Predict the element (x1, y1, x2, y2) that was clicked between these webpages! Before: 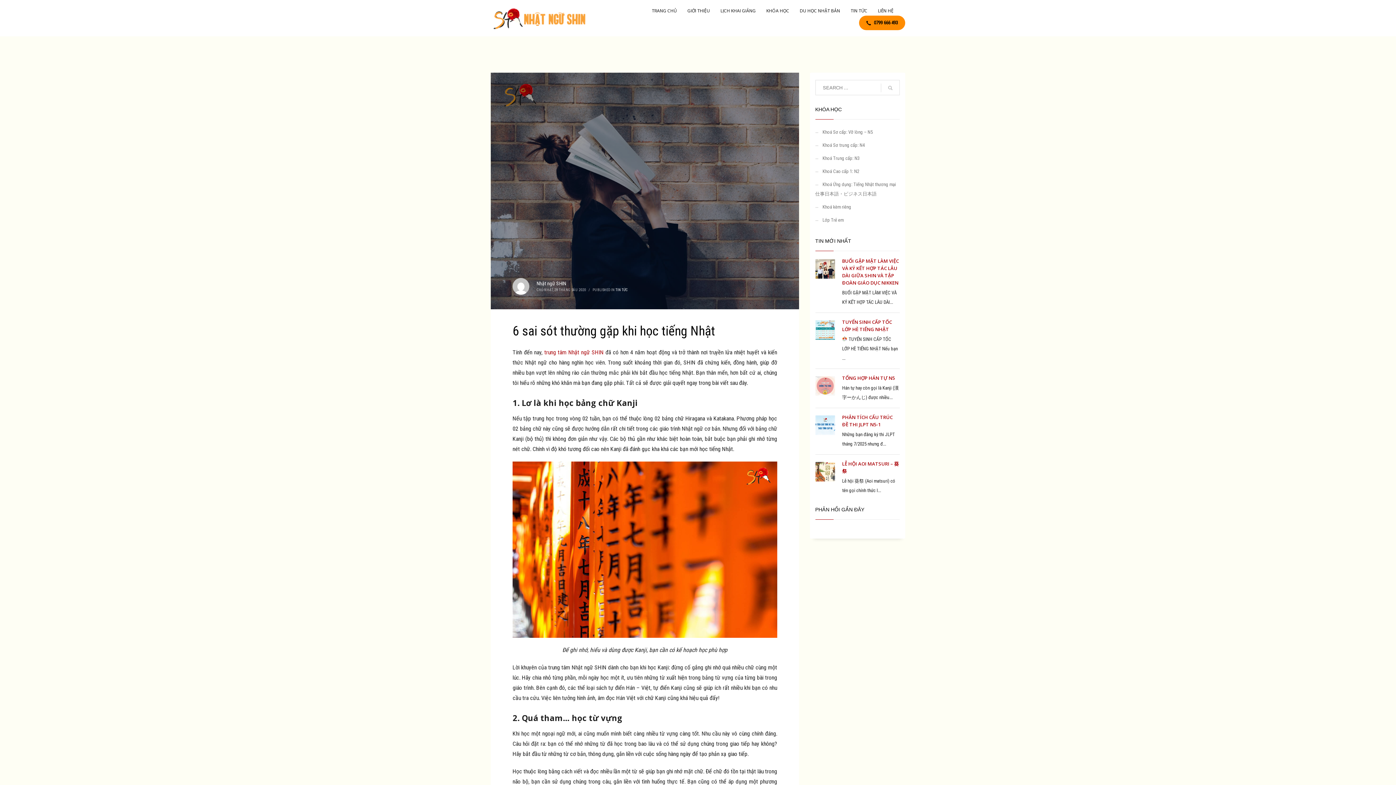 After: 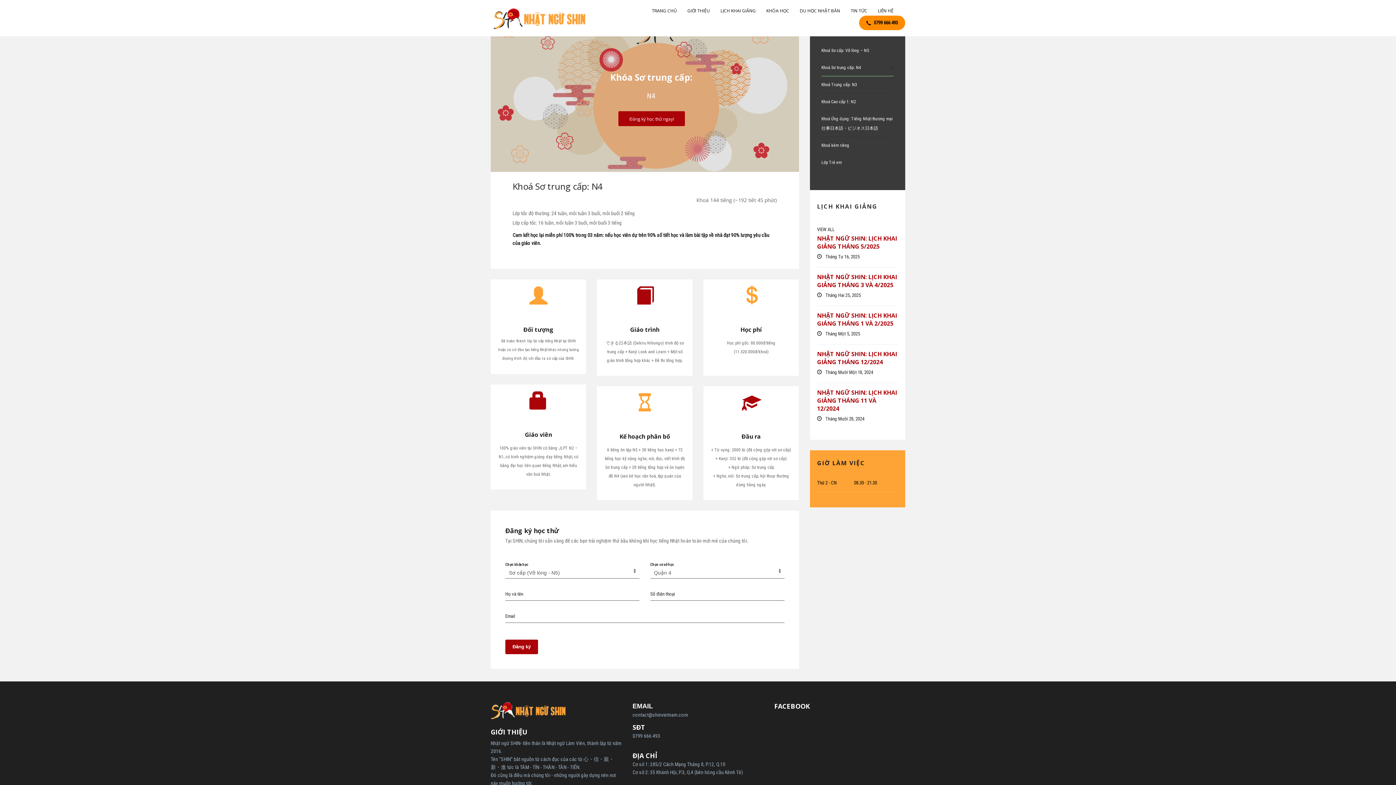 Action: bbox: (815, 138, 900, 152) label: Khoá Sơ trung cấp: N4